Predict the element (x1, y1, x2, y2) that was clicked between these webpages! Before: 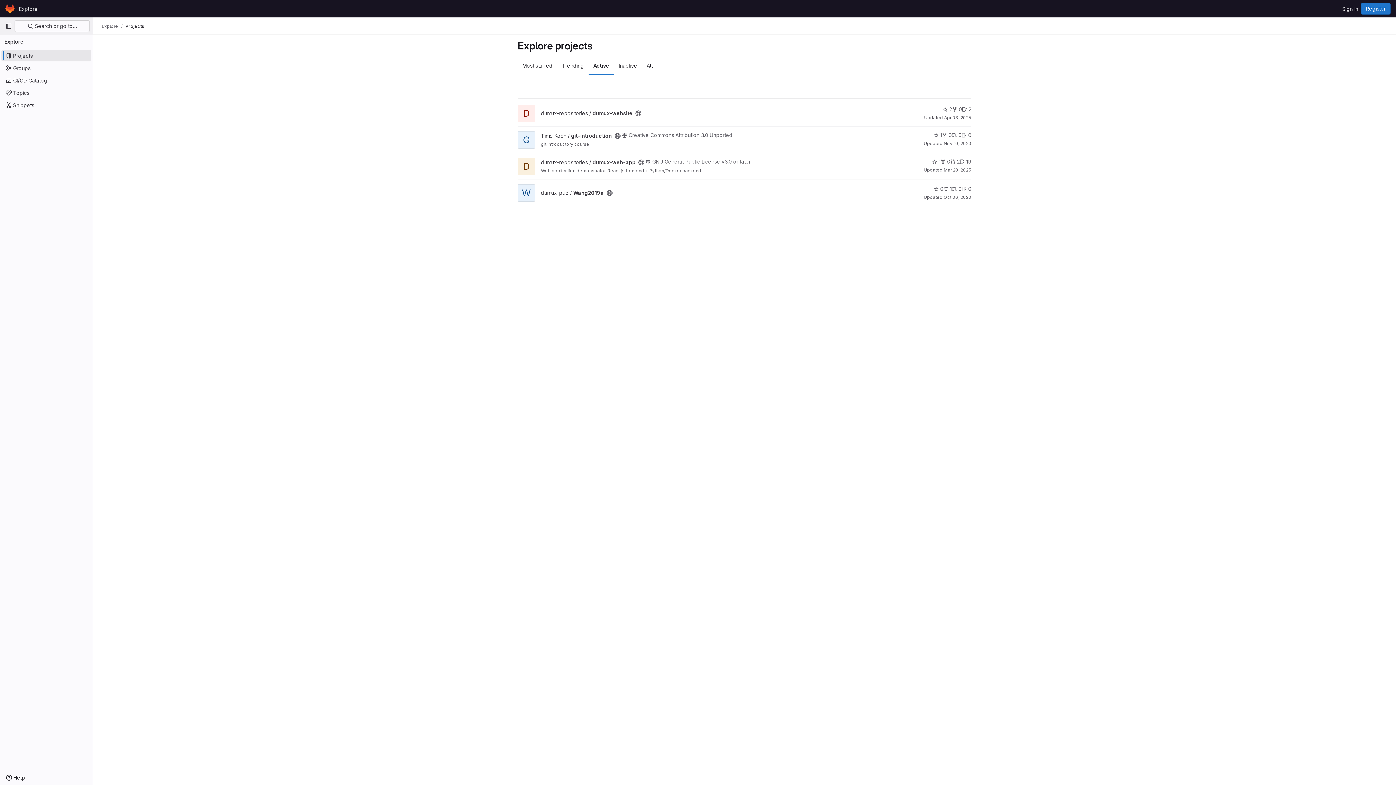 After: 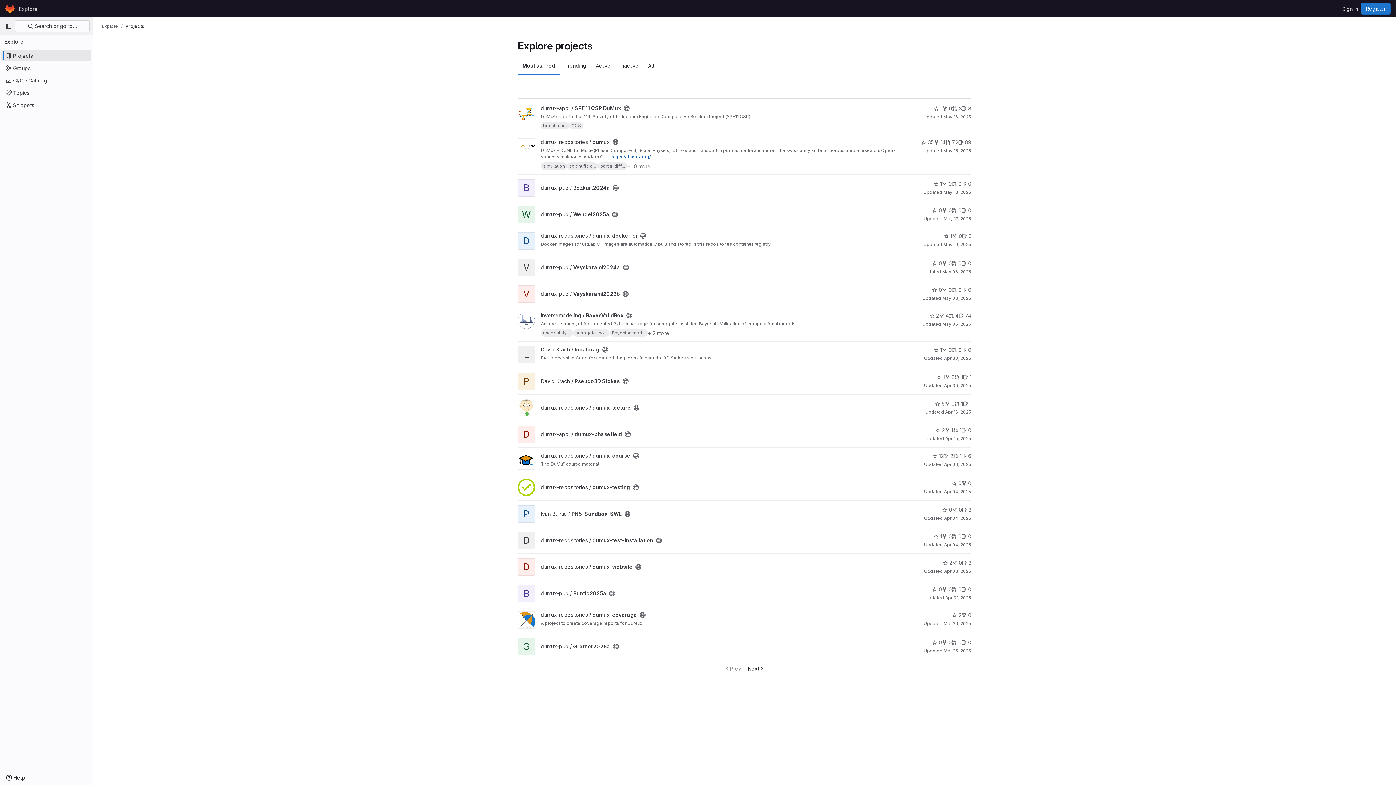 Action: label: Explore bbox: (16, 2, 40, 14)